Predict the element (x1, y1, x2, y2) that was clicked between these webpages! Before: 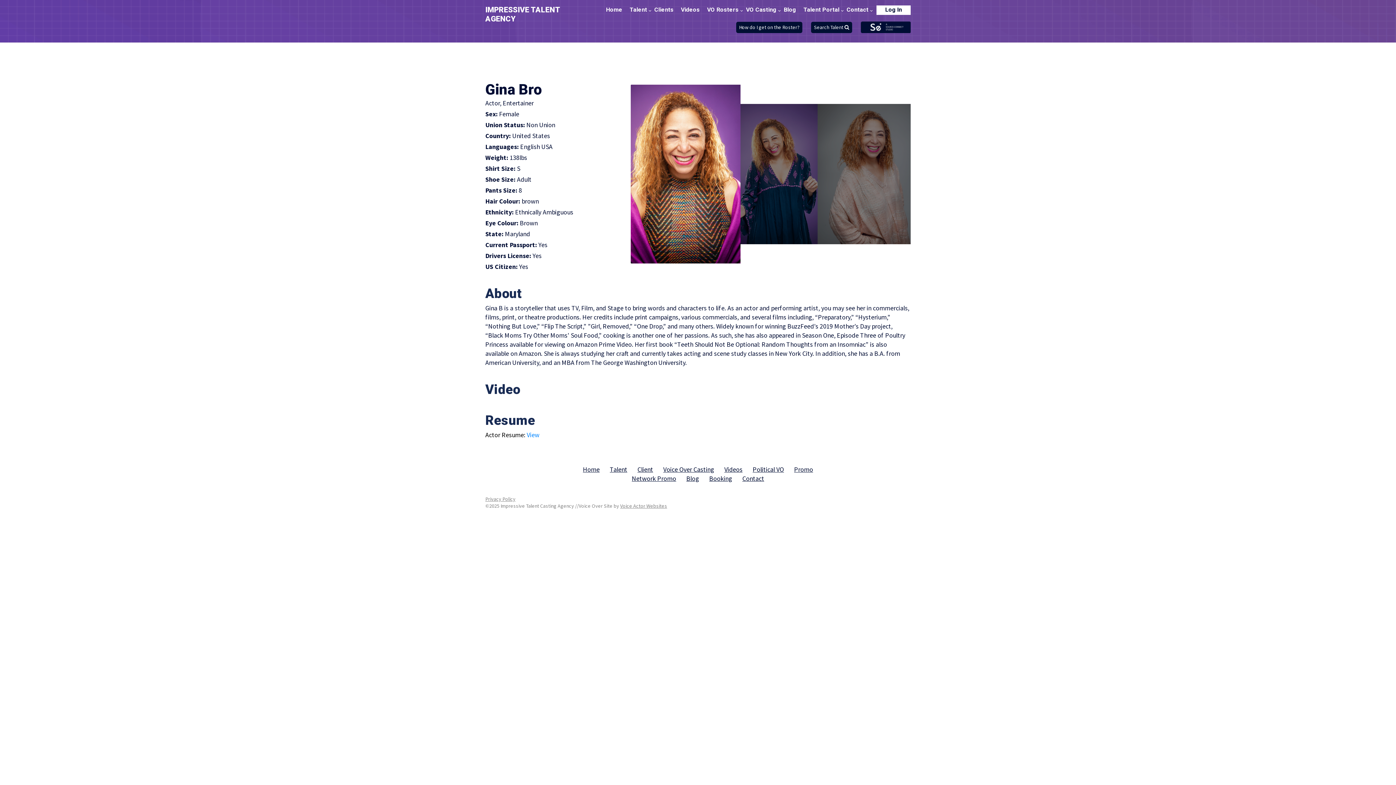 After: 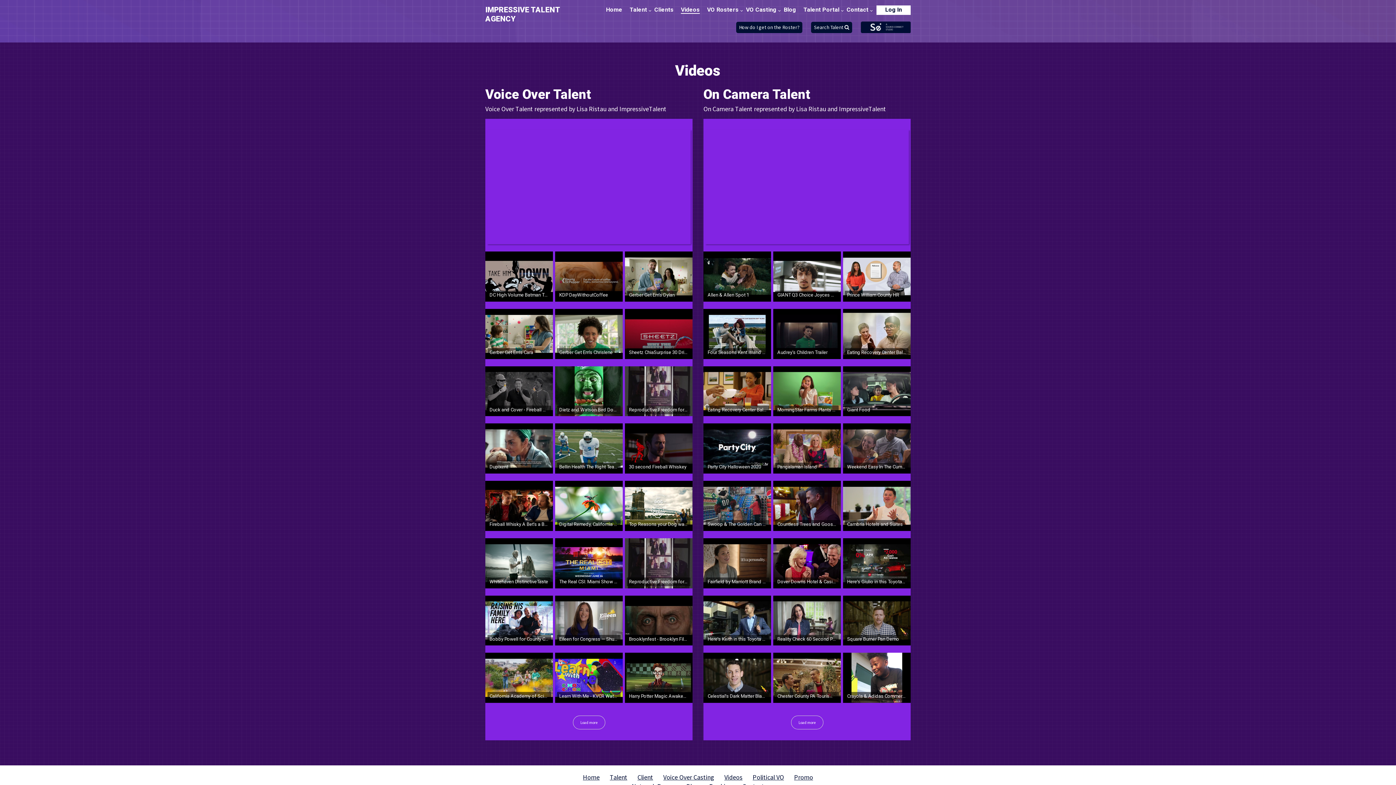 Action: label: Videos bbox: (681, 6, 700, 12)